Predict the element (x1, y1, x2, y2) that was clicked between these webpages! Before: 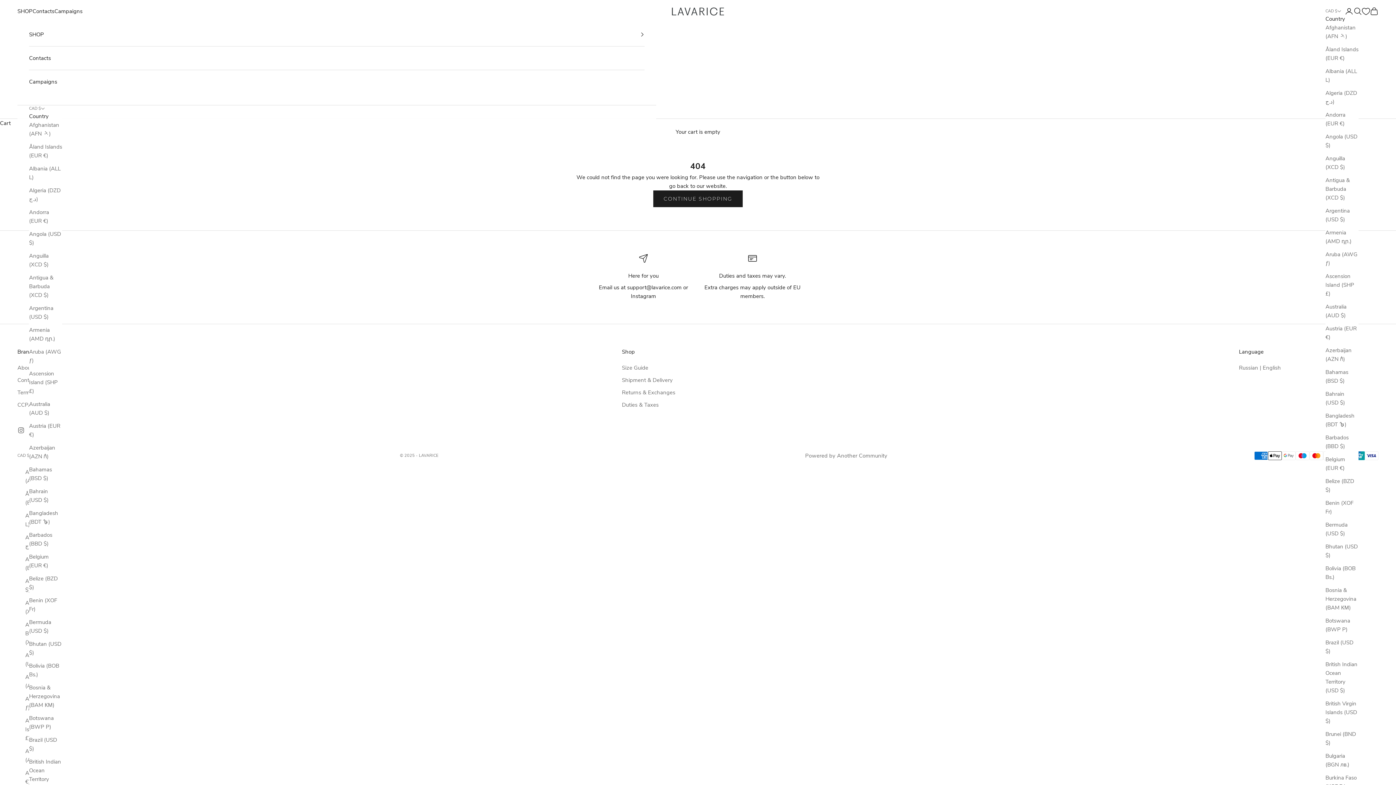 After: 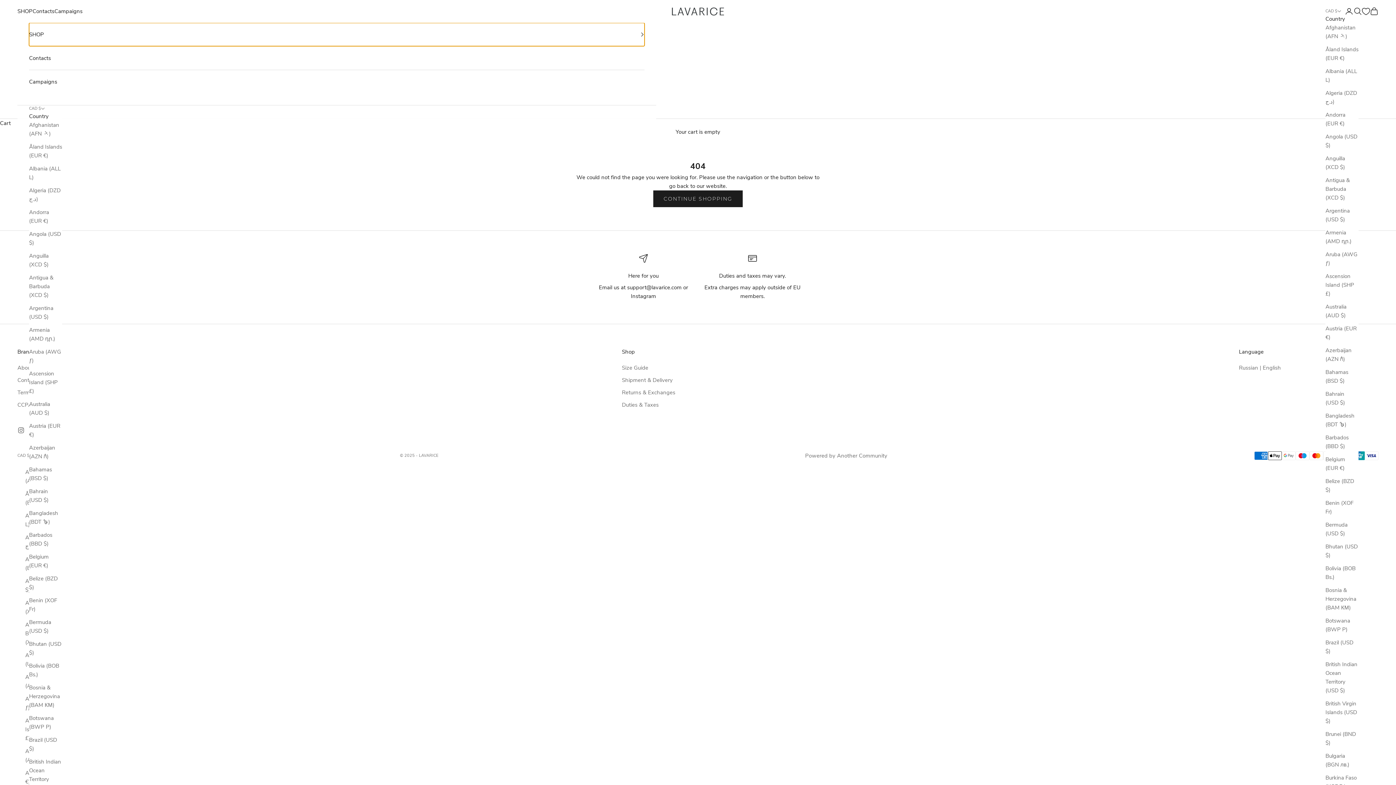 Action: bbox: (29, 22, 644, 46) label: SHOP